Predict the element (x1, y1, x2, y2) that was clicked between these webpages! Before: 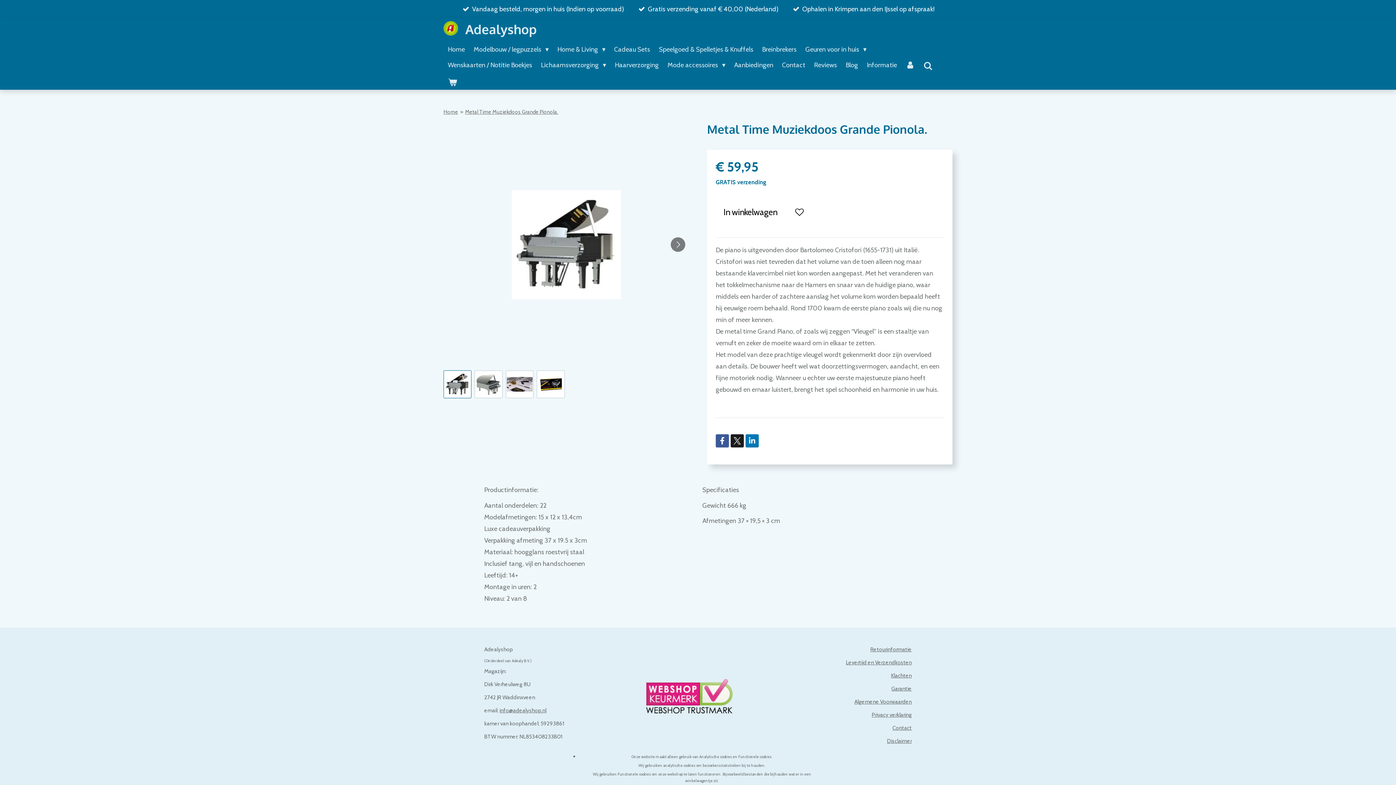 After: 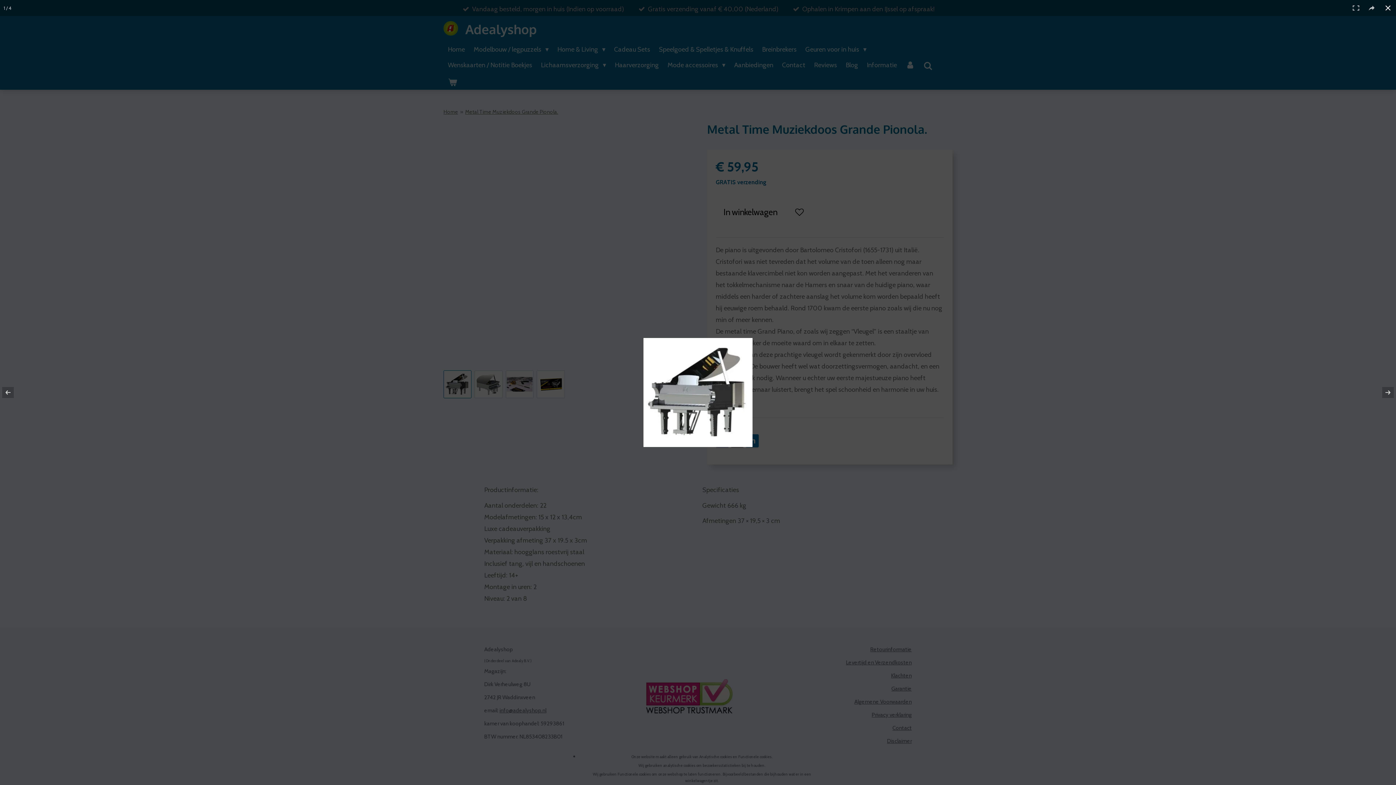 Action: bbox: (443, 122, 689, 367)